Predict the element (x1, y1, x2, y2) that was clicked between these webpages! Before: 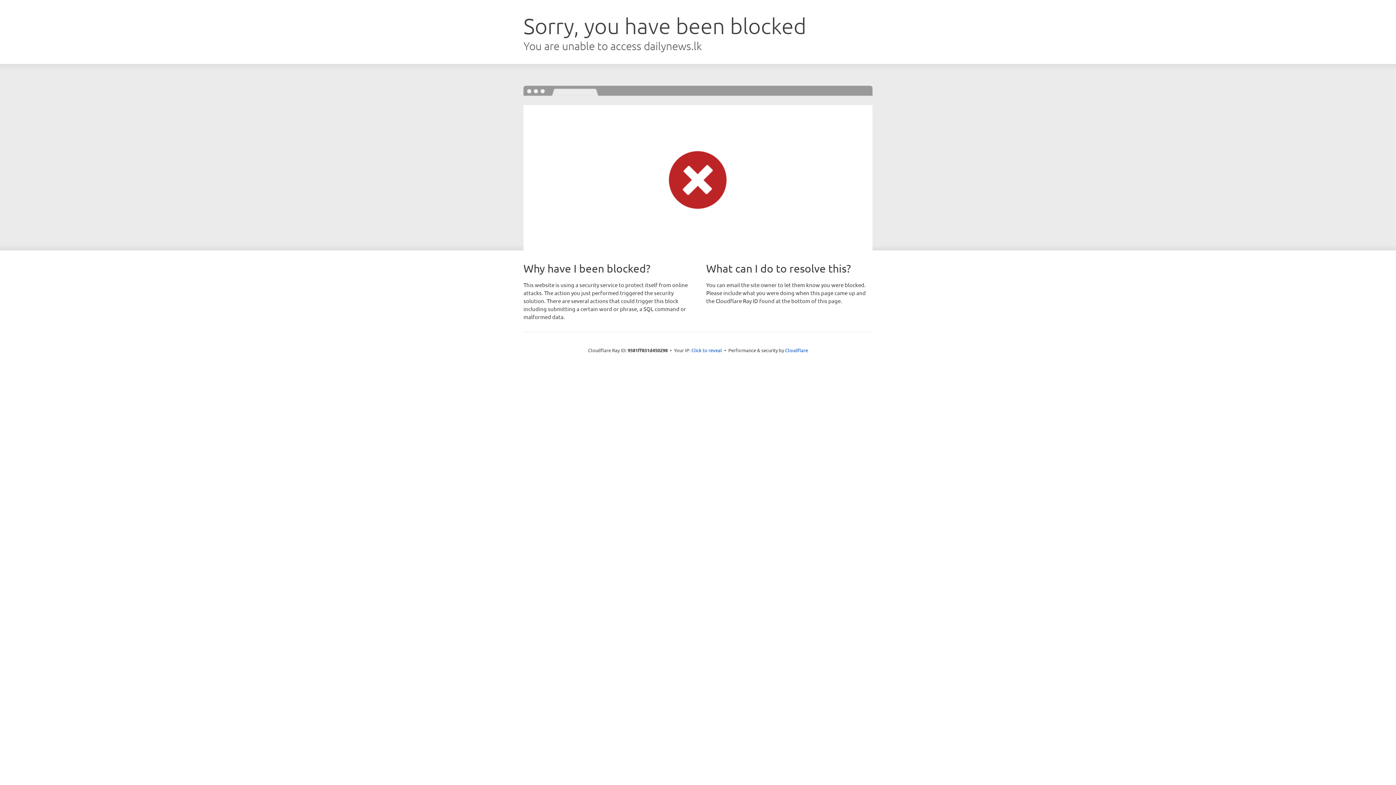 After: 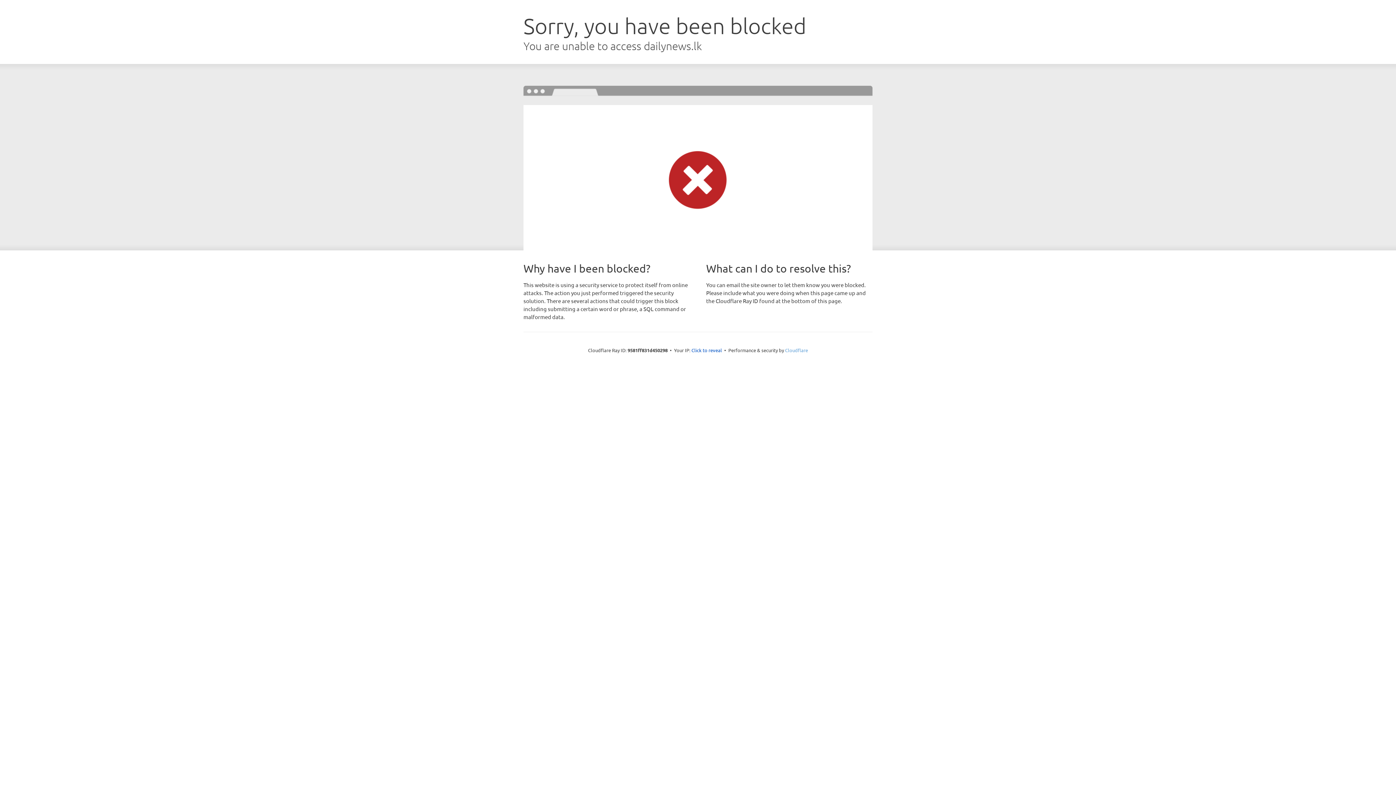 Action: bbox: (785, 347, 808, 353) label: Cloudflare